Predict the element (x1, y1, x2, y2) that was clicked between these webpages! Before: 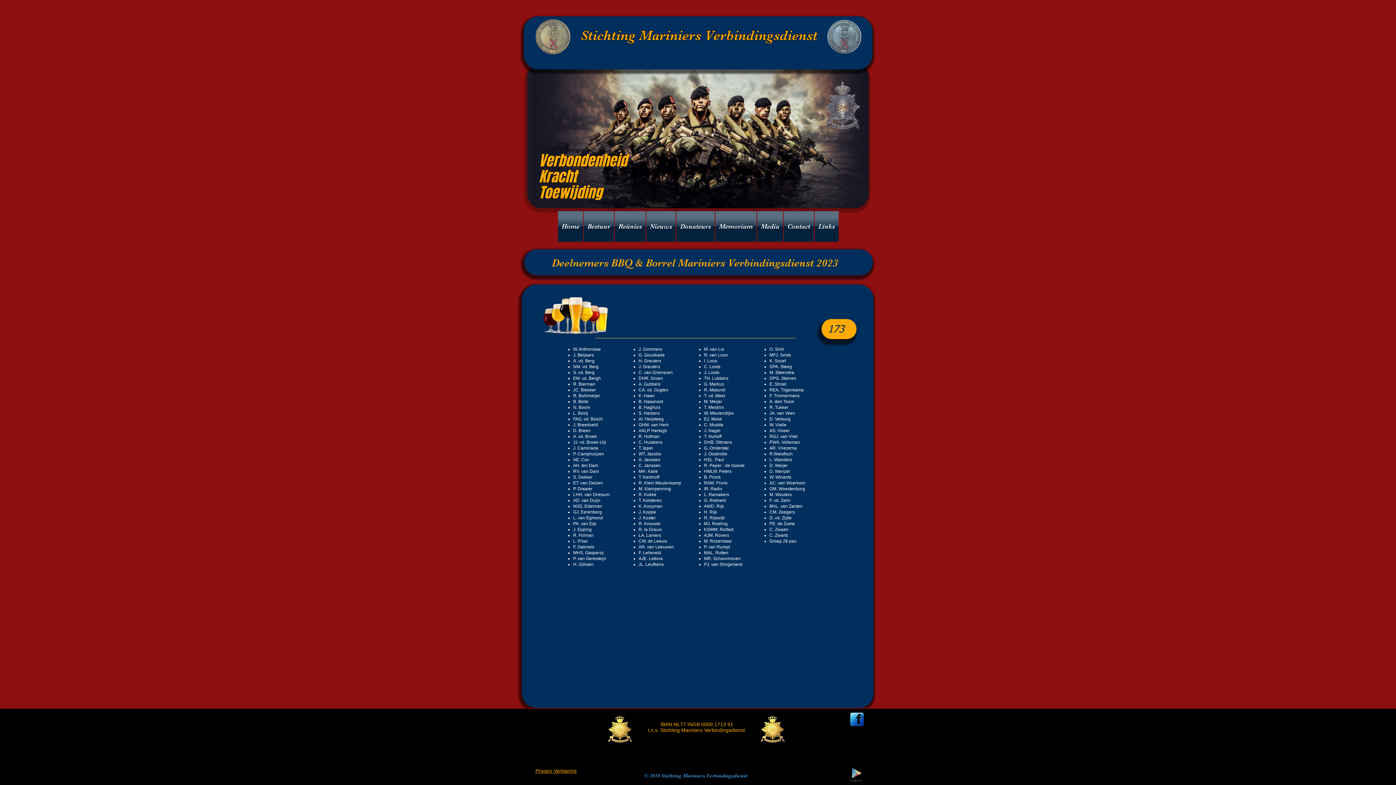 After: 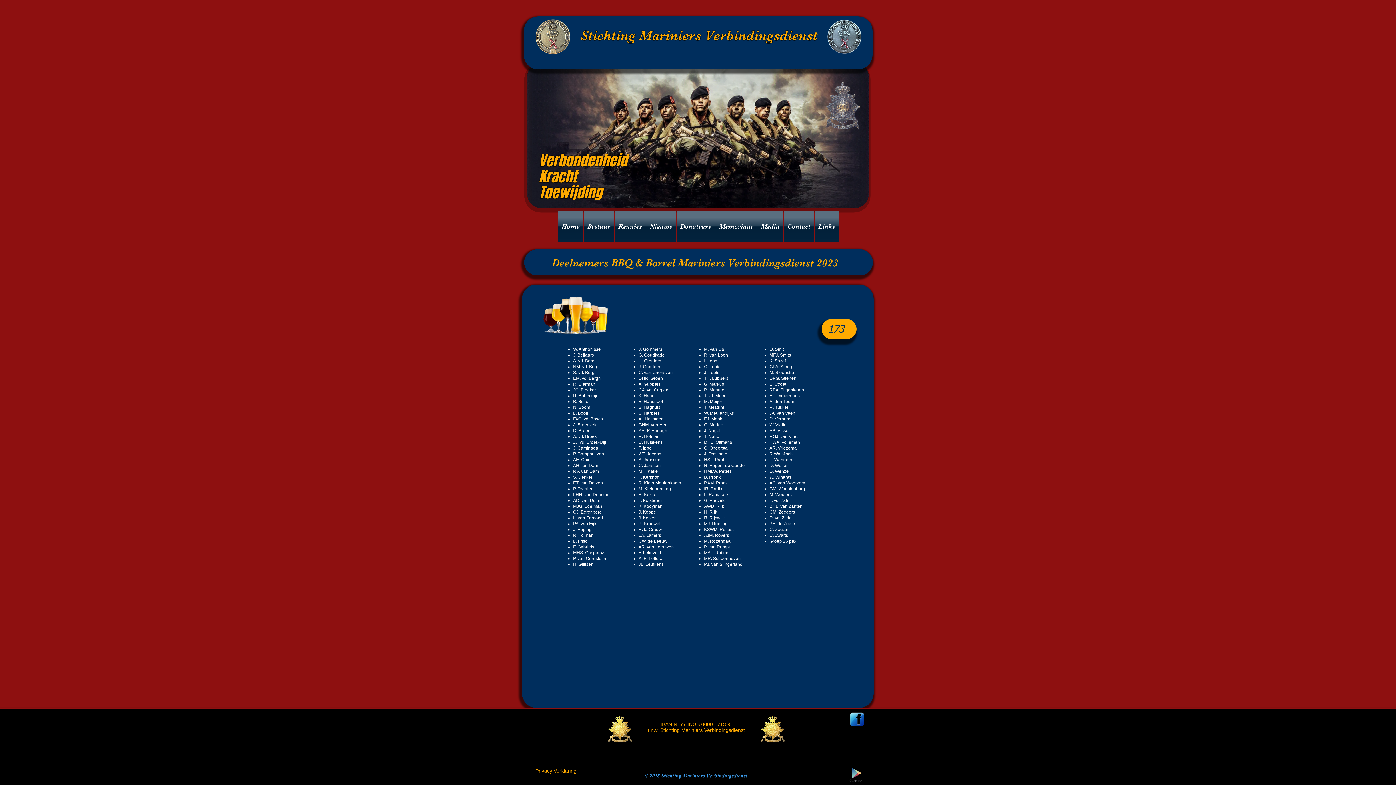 Action: bbox: (848, 768, 864, 782)